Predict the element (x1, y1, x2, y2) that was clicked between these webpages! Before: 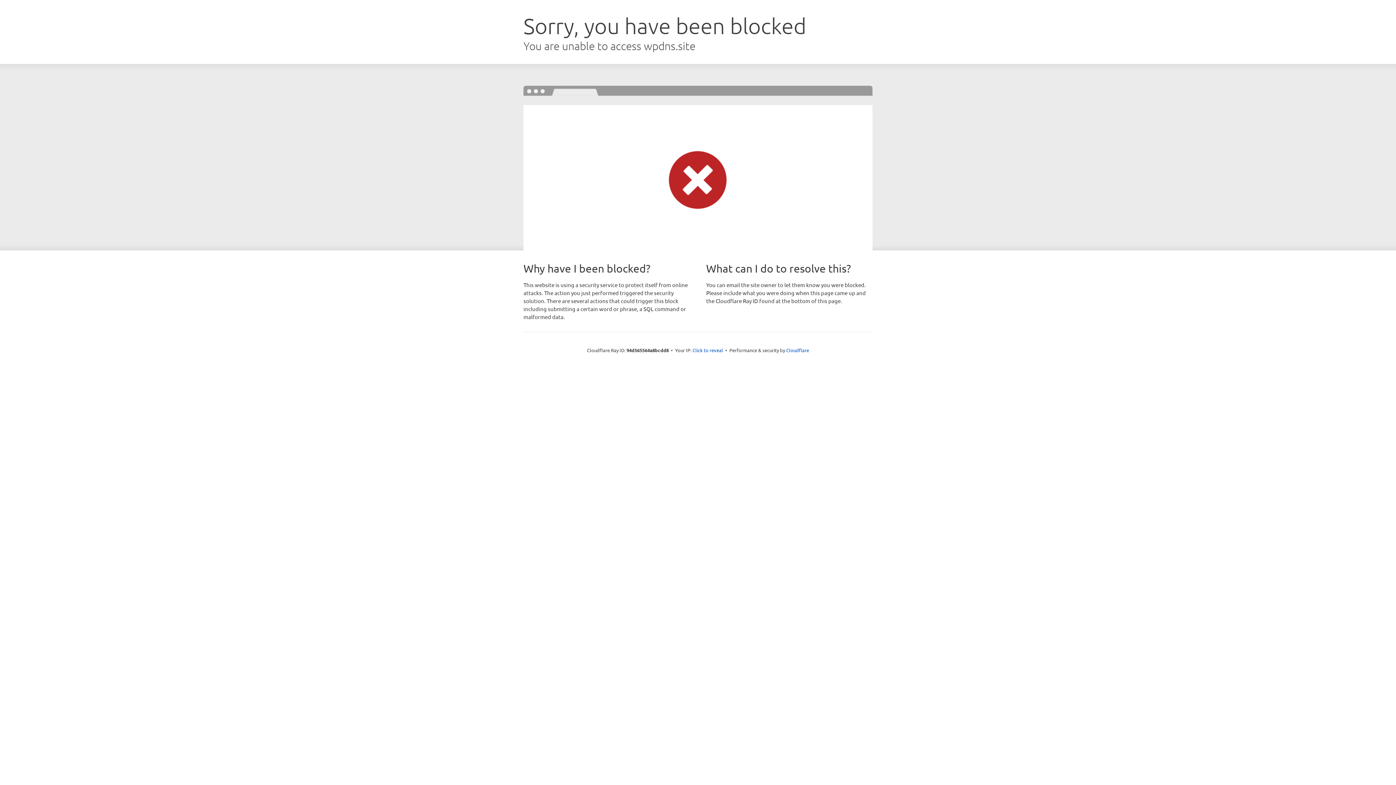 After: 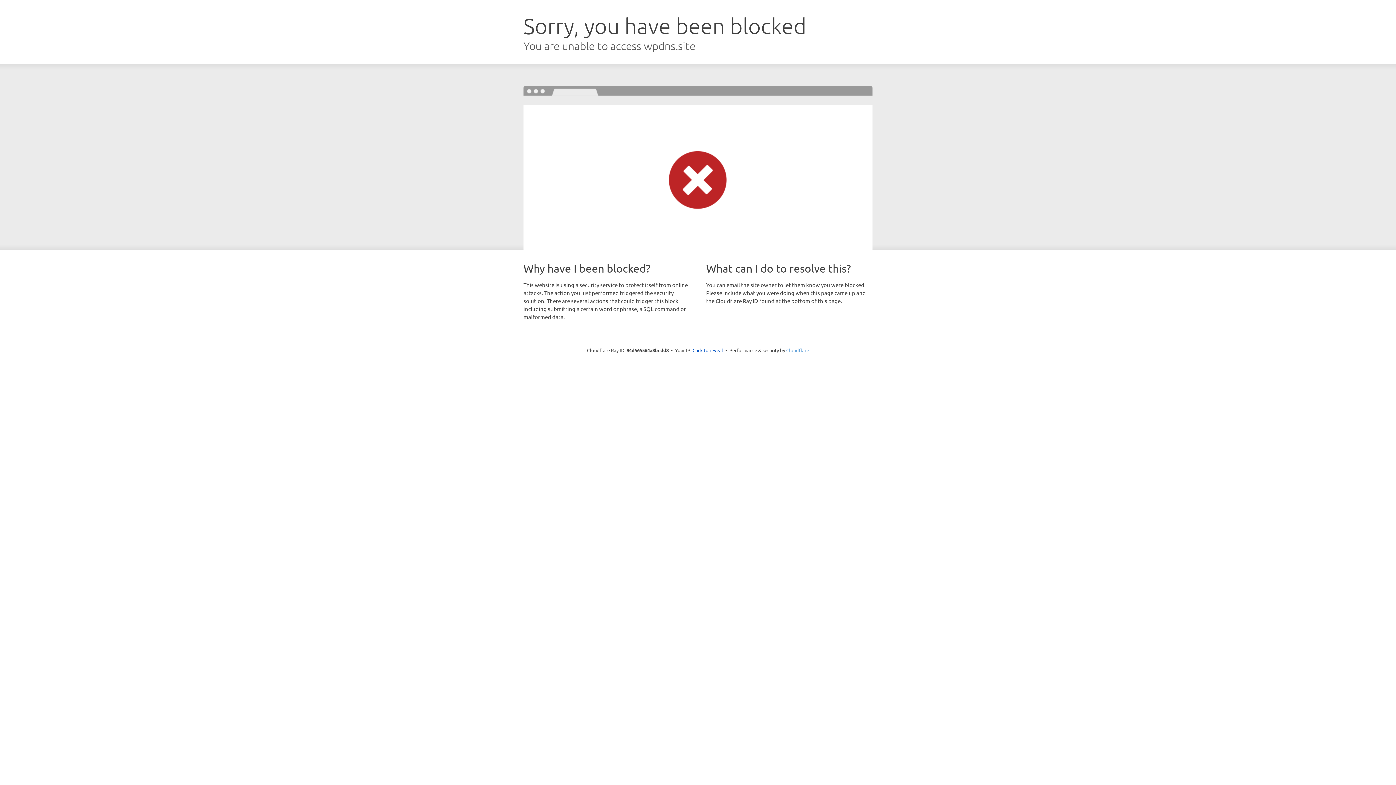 Action: label: Cloudflare bbox: (786, 347, 809, 353)